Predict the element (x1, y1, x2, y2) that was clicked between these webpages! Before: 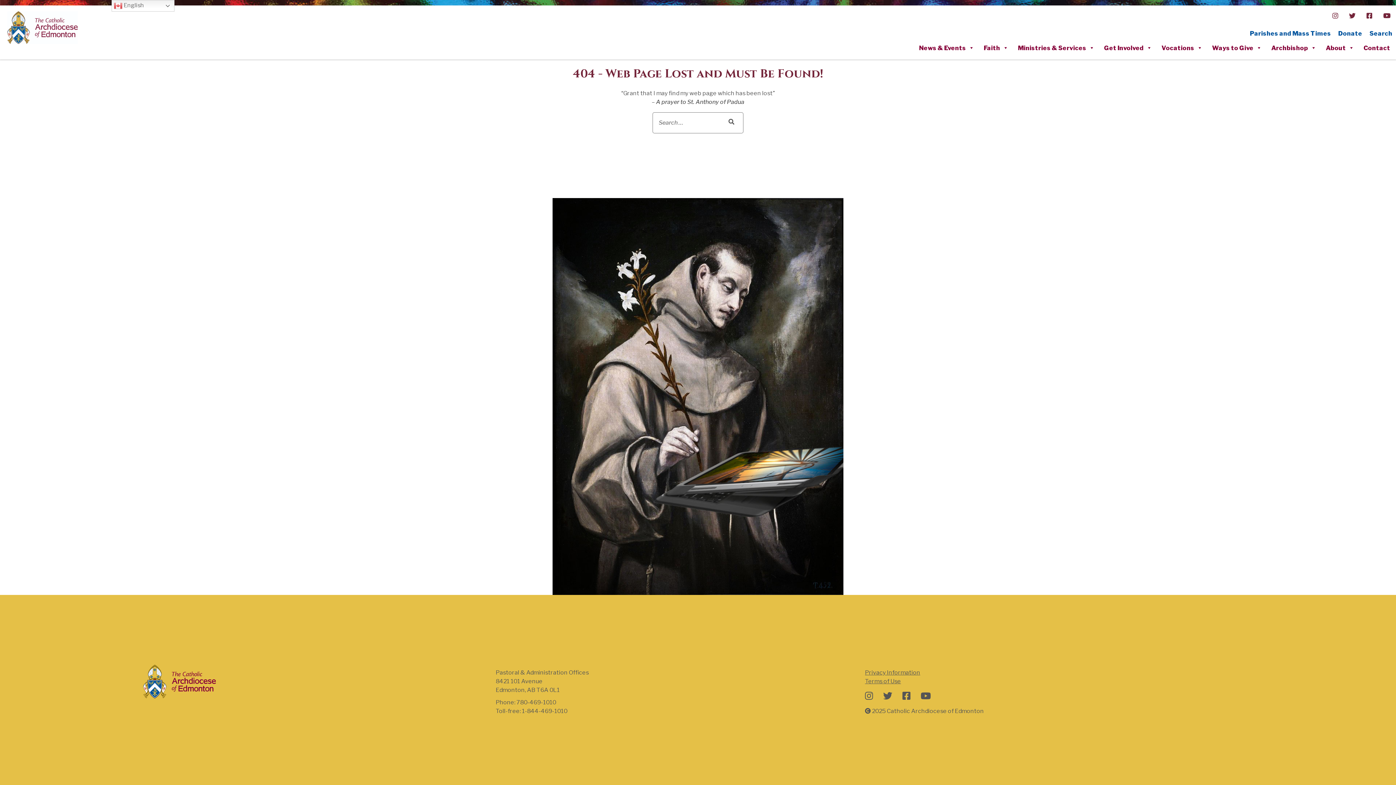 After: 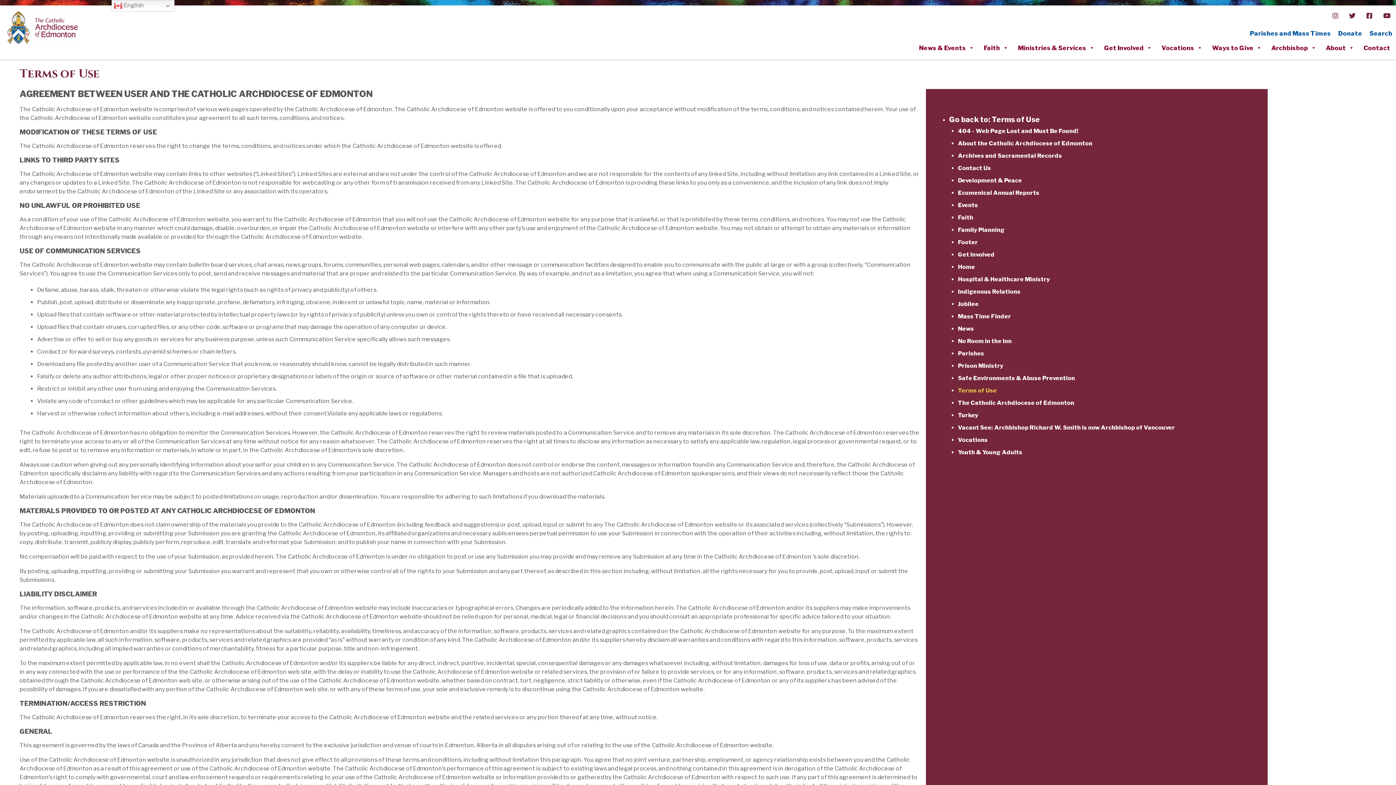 Action: label: Terms of Use bbox: (865, 678, 901, 685)